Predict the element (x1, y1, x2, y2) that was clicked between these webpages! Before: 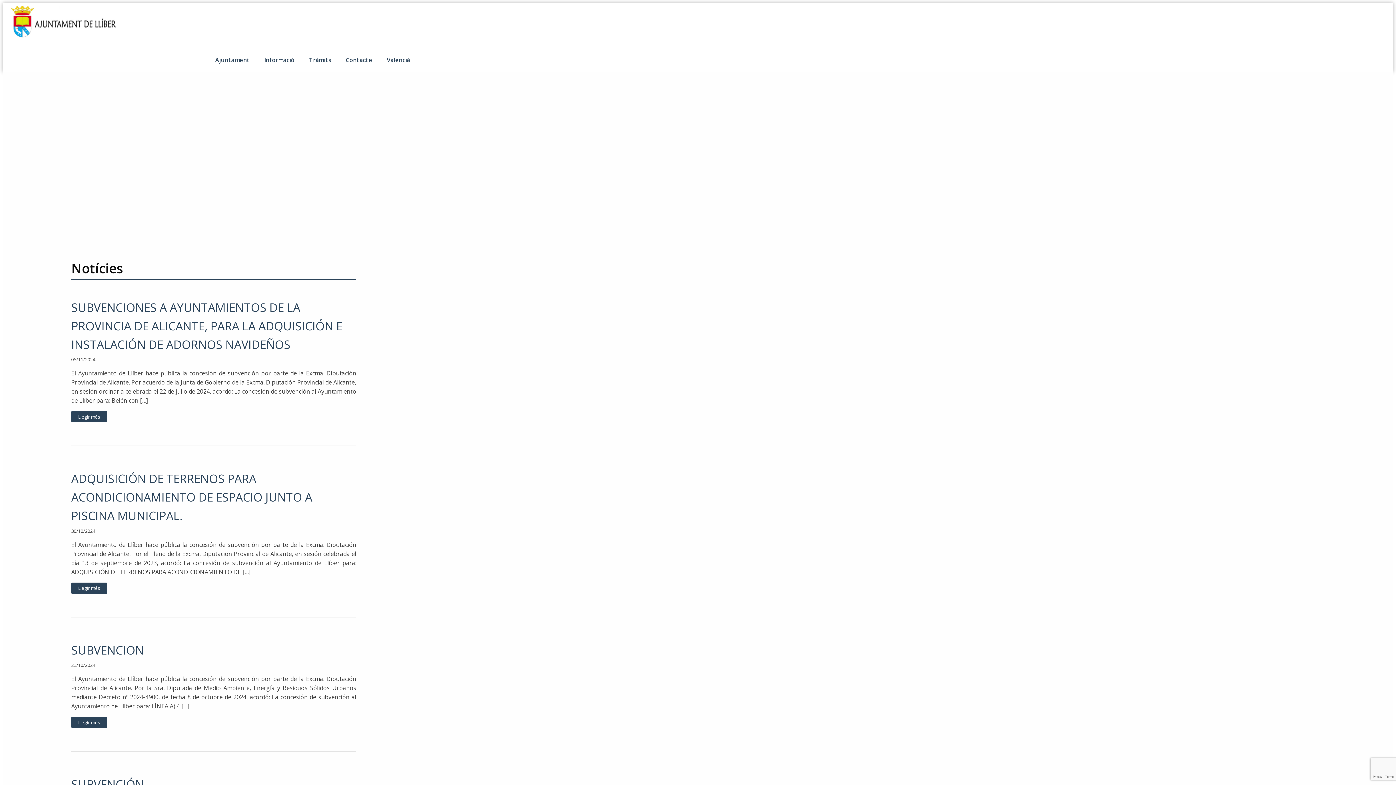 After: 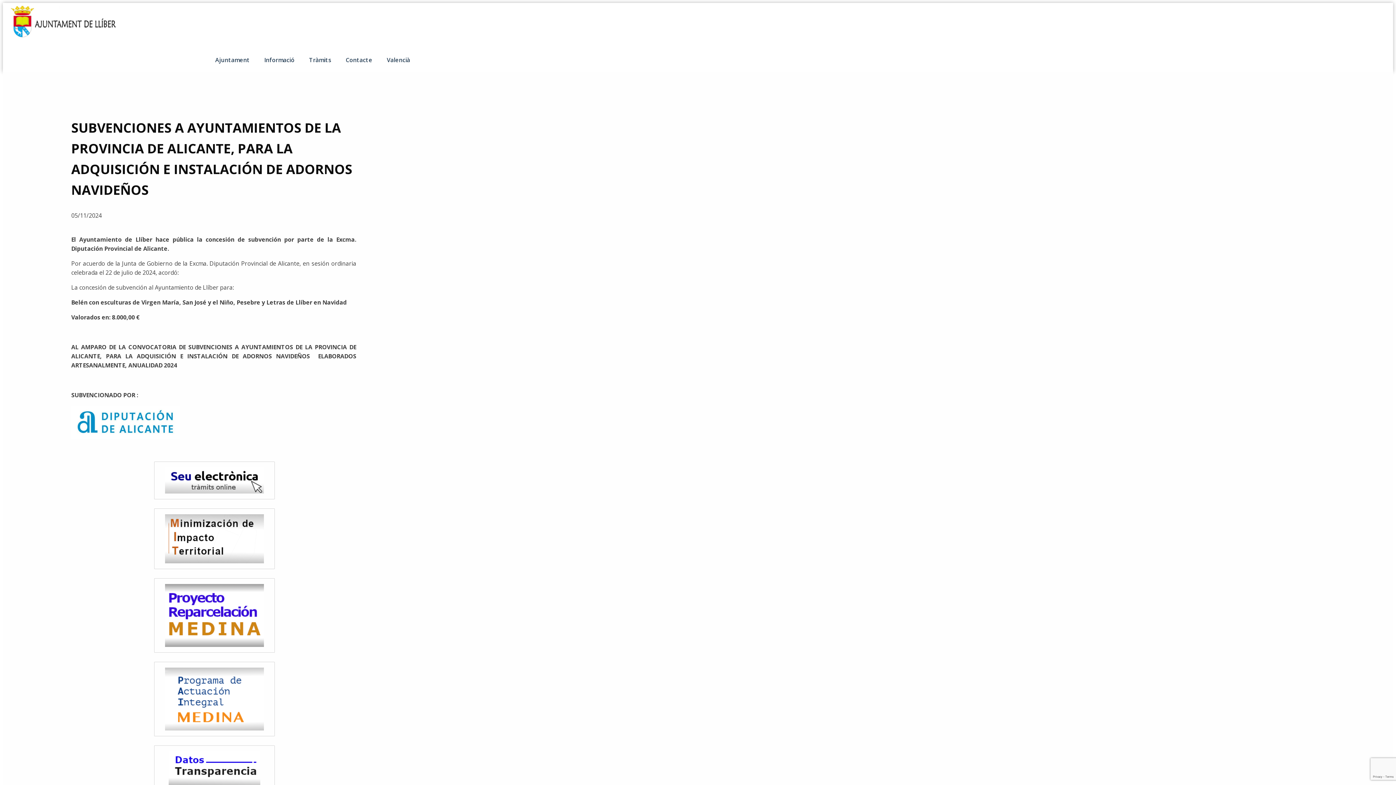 Action: bbox: (71, 298, 356, 353) label: SUBVENCIONES A AYUNTAMIENTOS DE LA PROVINCIA DE ALICANTE, PARA LA ADQUISICIÓN E INSTALACIÓN DE ADORNOS NAVIDEÑOS